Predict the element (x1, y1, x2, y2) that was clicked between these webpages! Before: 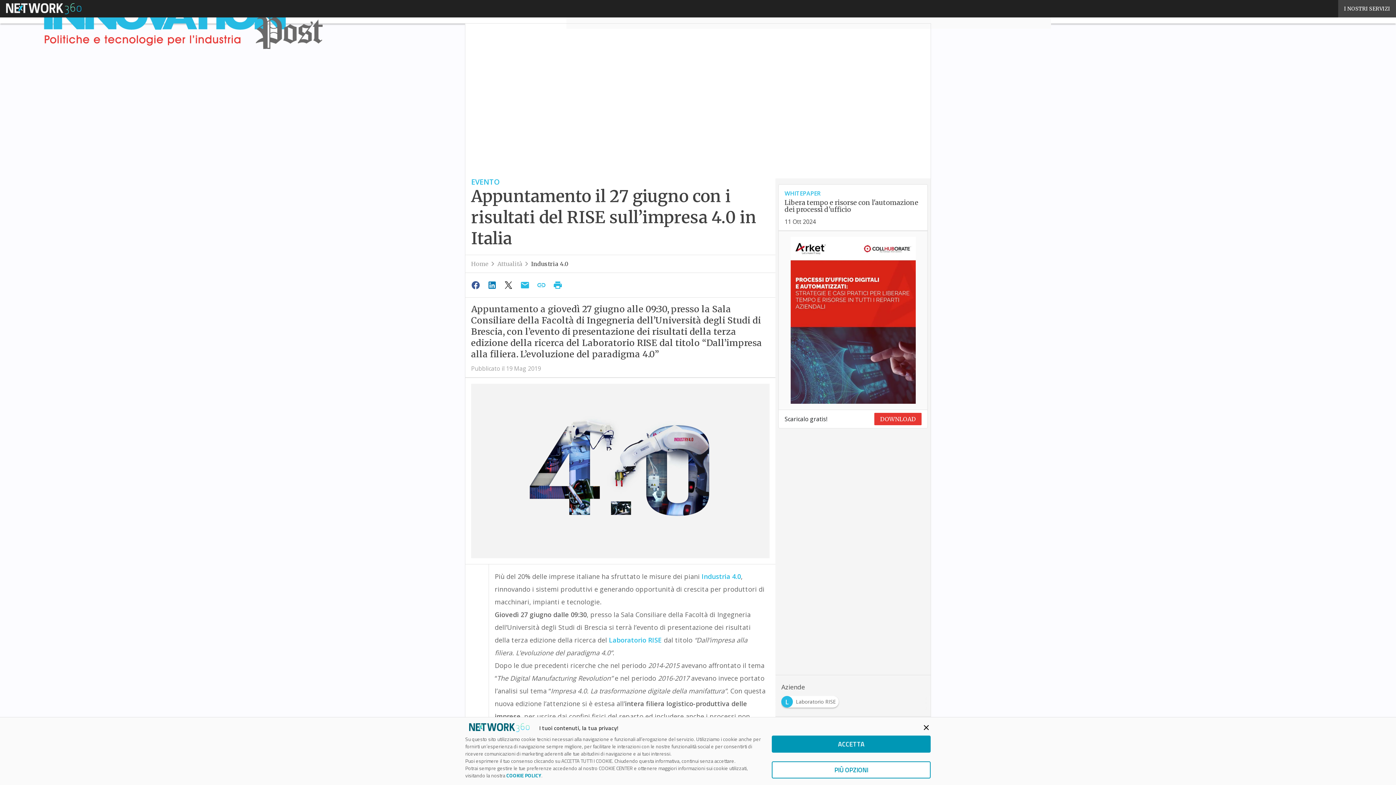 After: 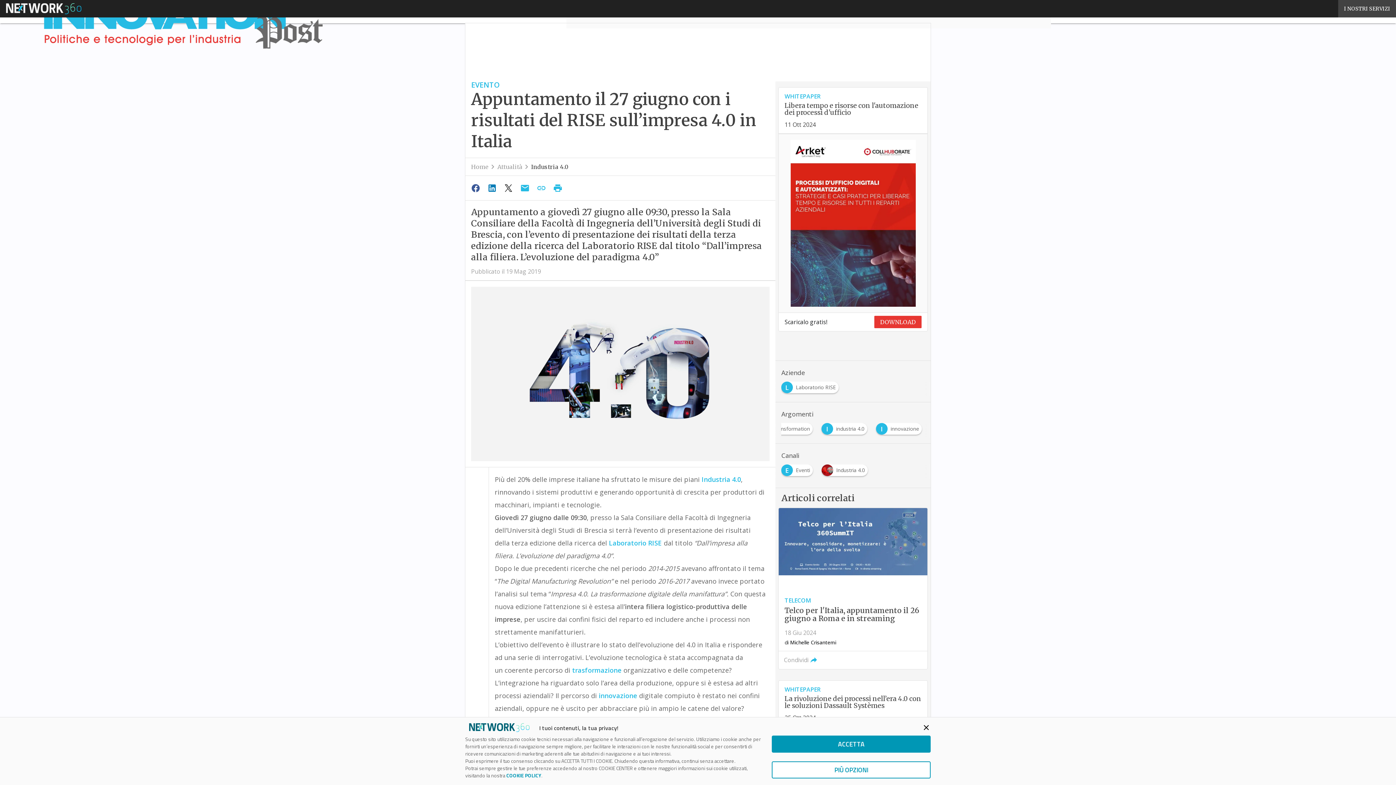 Action: bbox: (517, 278, 534, 292)